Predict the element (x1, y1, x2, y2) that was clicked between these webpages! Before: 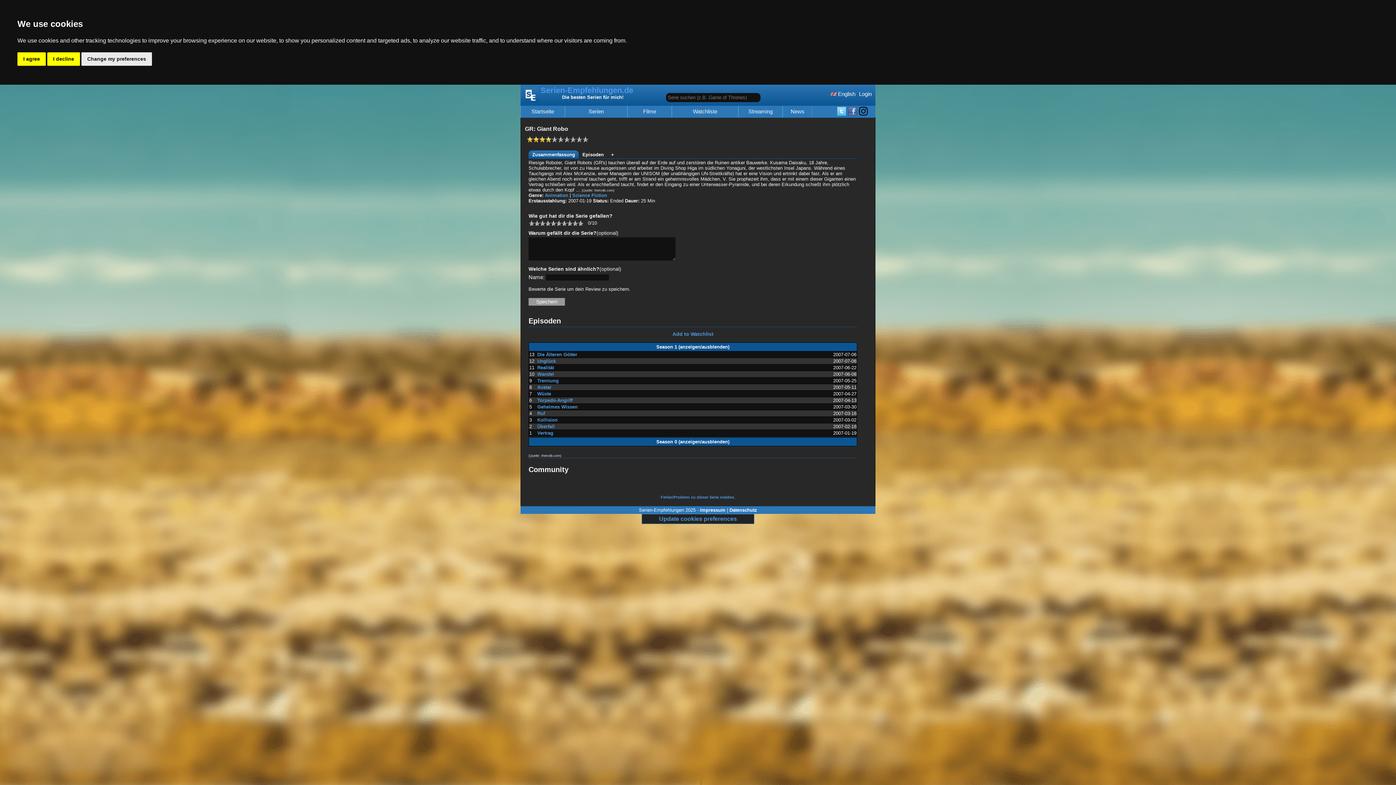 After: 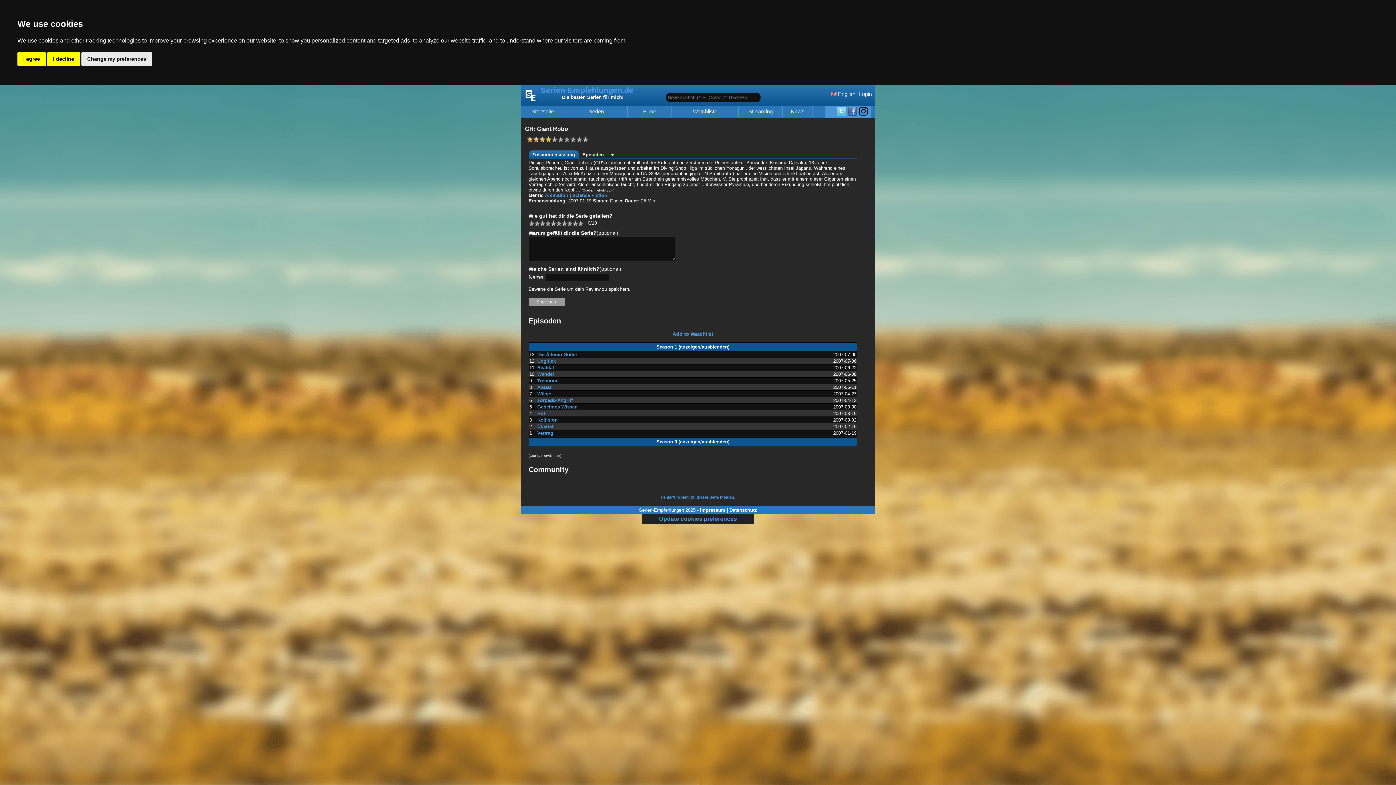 Action: bbox: (848, 106, 857, 116)